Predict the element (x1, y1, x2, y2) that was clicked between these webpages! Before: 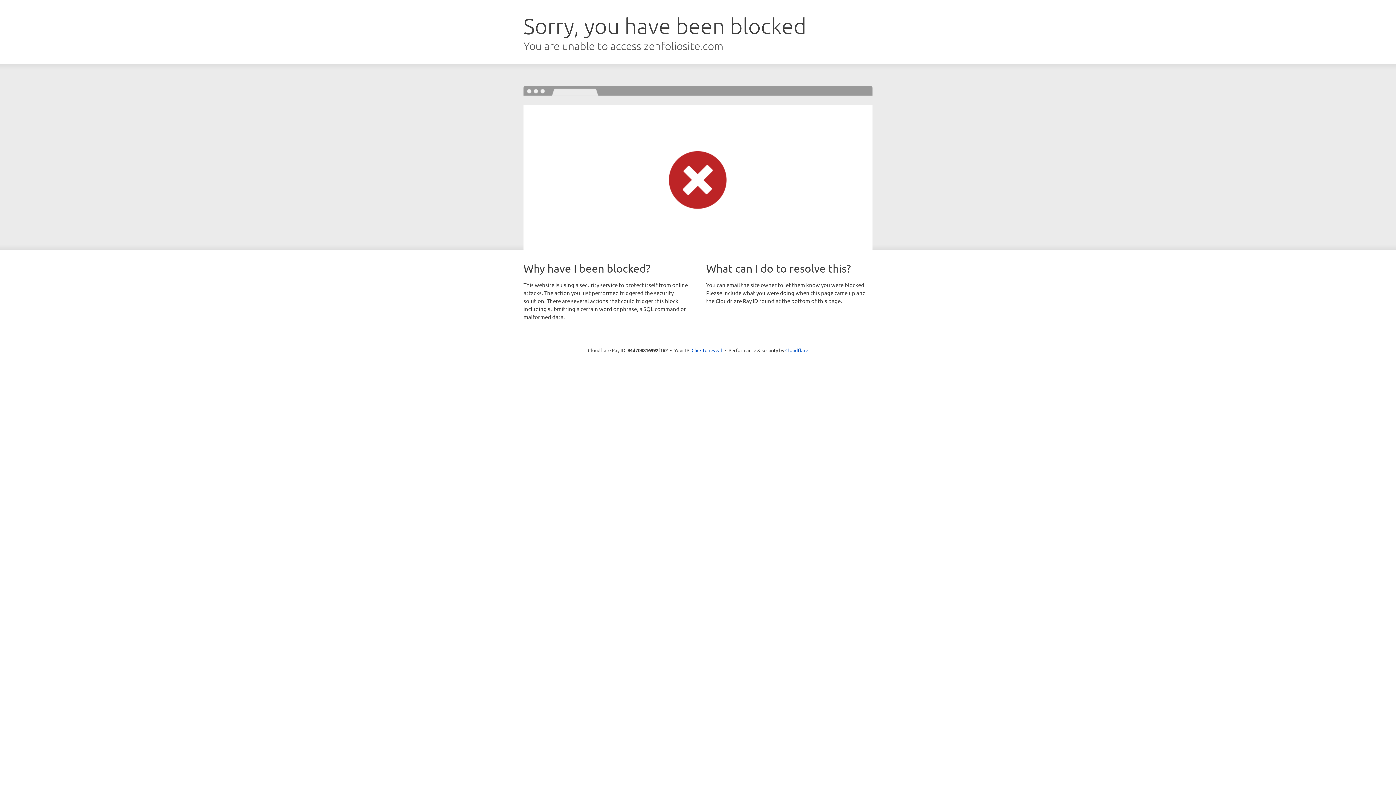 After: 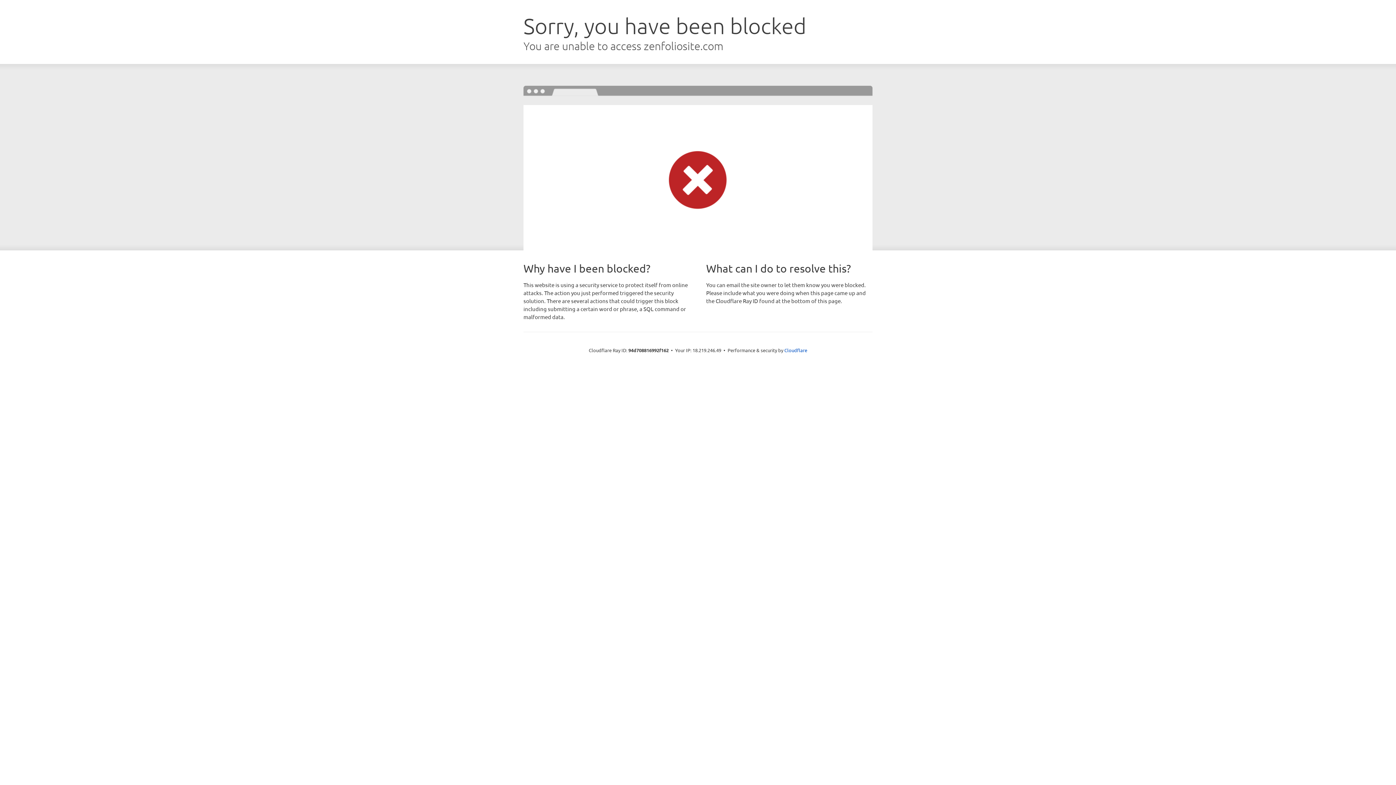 Action: bbox: (691, 346, 722, 353) label: Click to reveal